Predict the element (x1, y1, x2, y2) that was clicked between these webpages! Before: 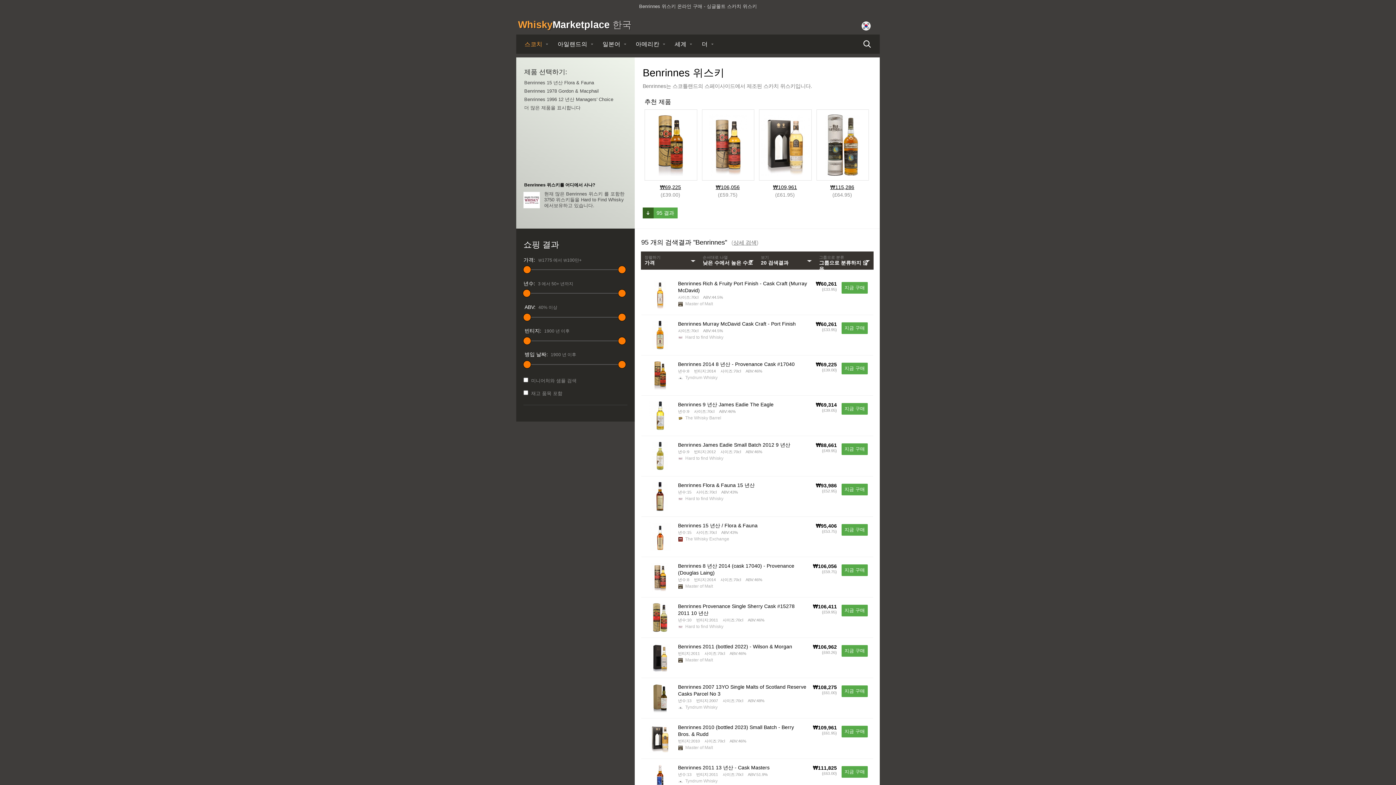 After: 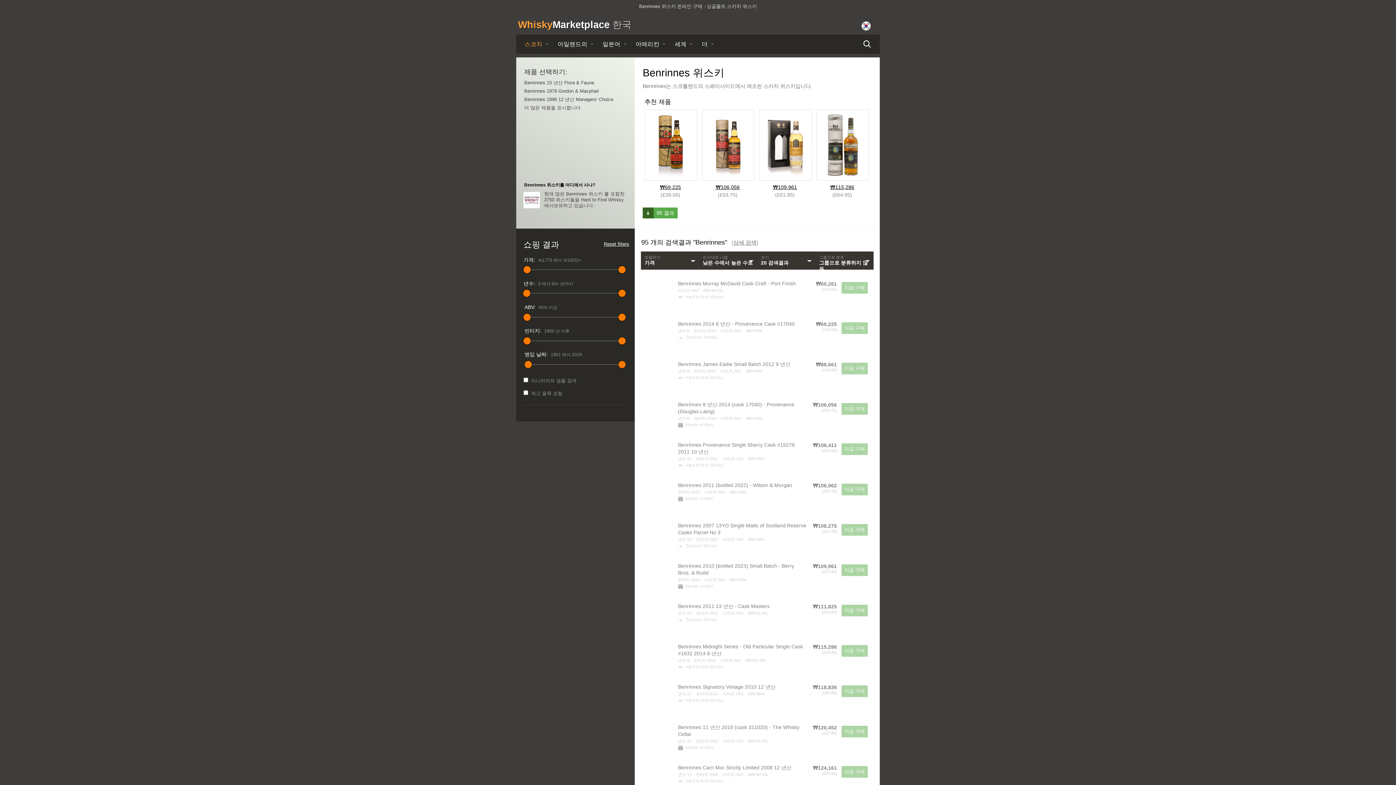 Action: bbox: (523, 360, 531, 368)